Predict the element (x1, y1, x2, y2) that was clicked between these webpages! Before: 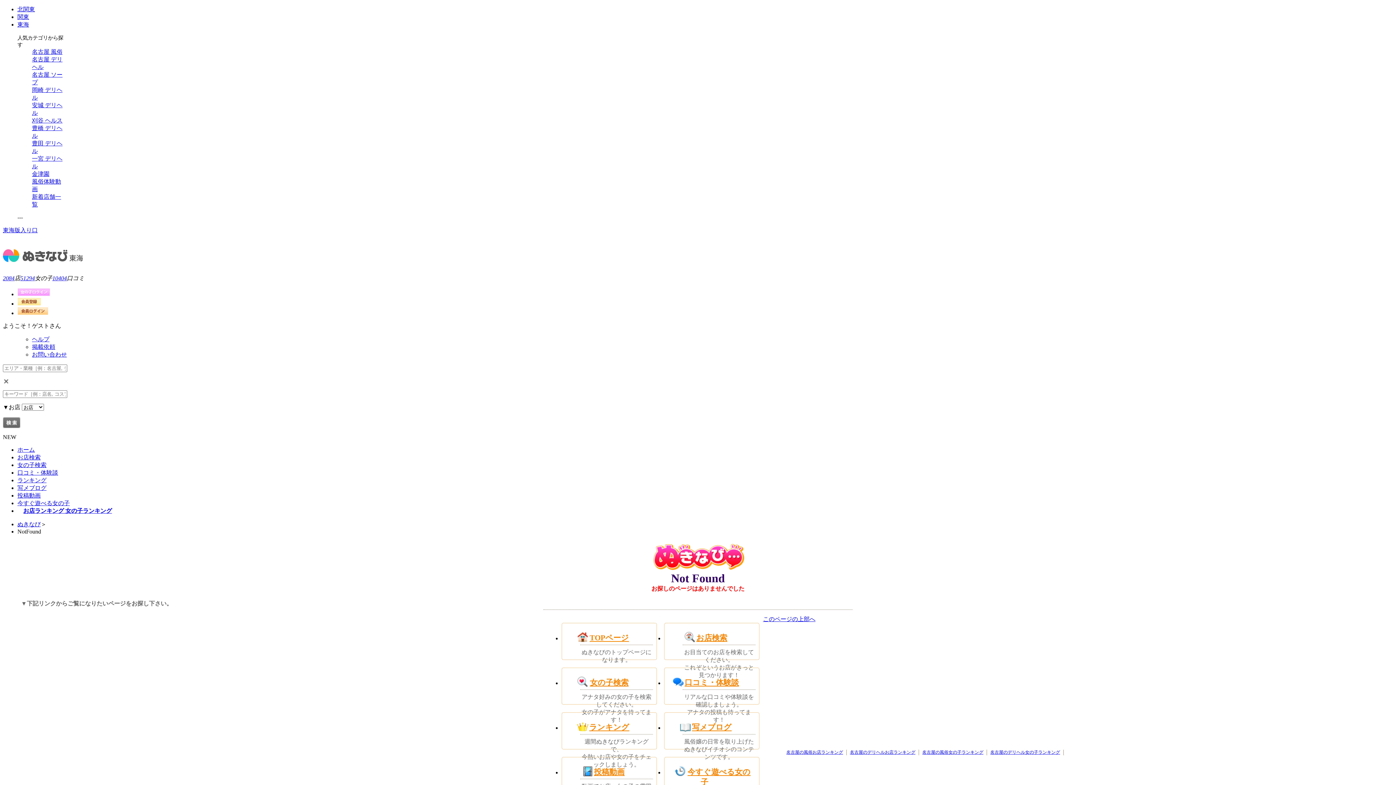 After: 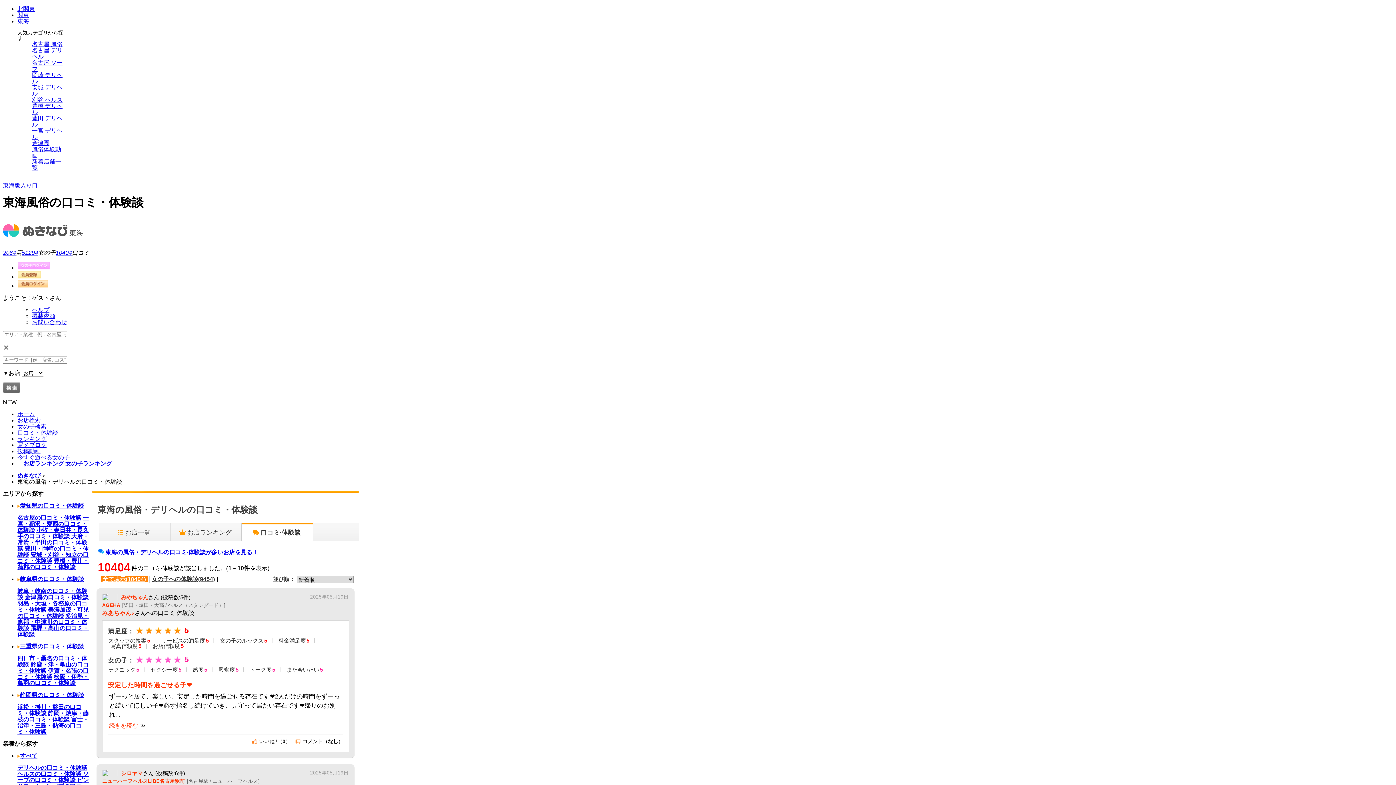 Action: bbox: (17, 469, 58, 476) label: 口コミ・体験談